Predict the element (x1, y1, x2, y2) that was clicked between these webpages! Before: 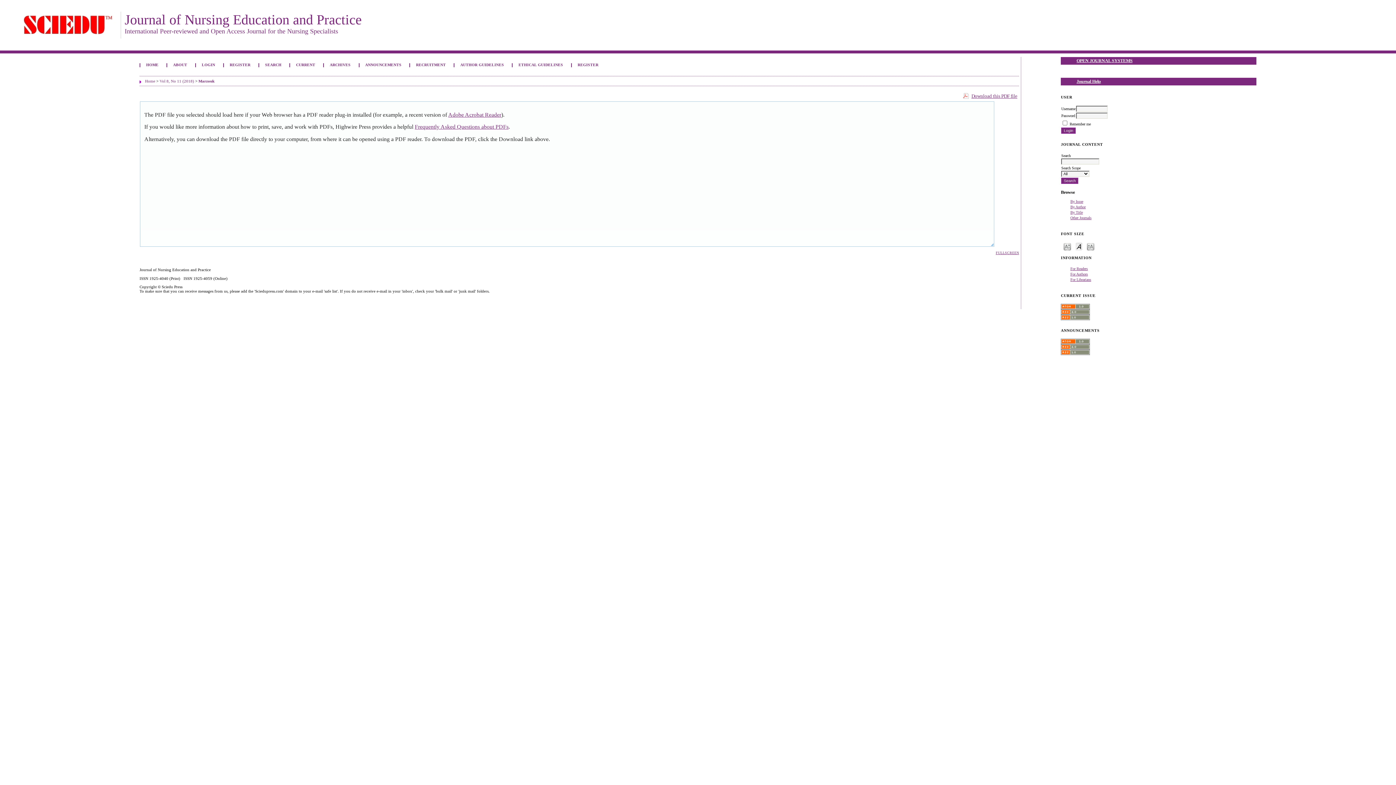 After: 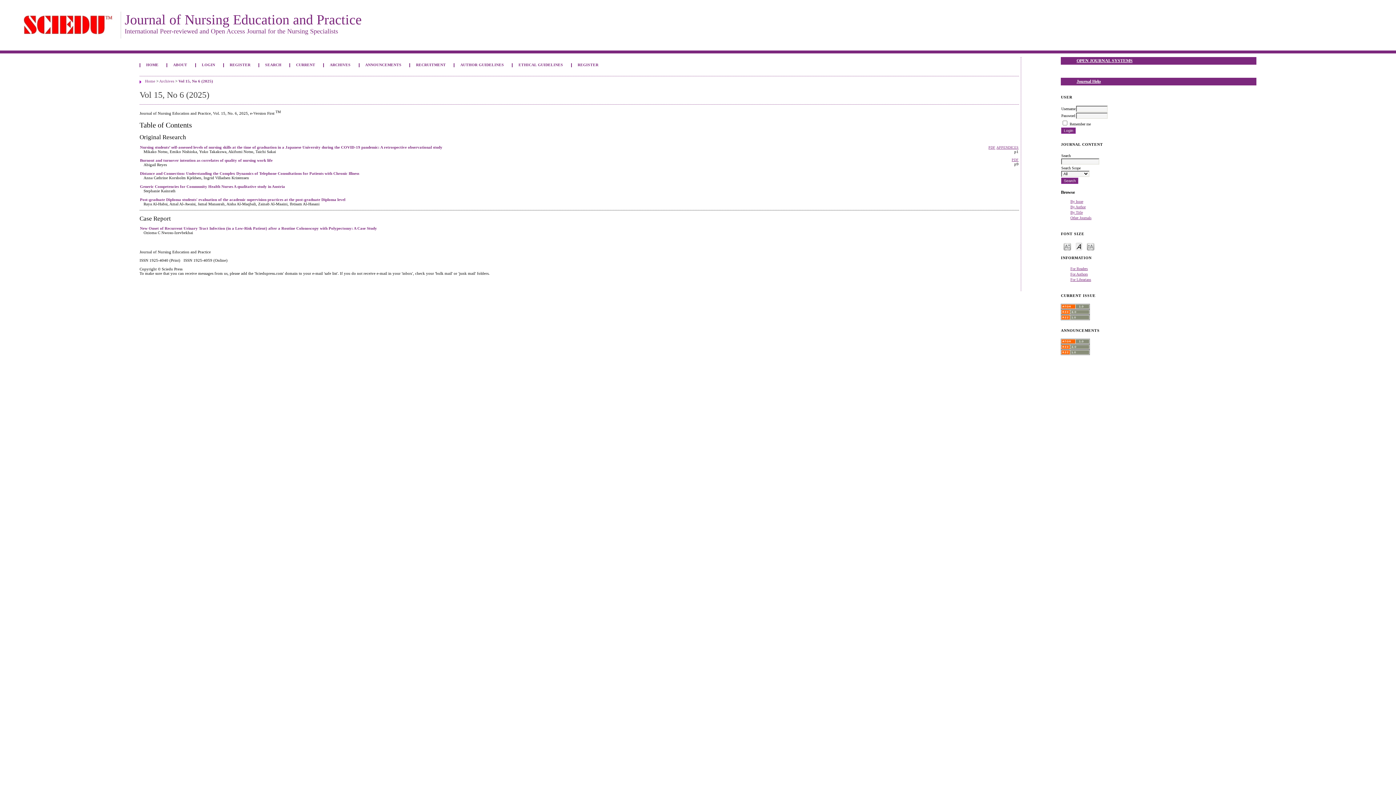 Action: bbox: (295, 62, 316, 67) label: CURRENT